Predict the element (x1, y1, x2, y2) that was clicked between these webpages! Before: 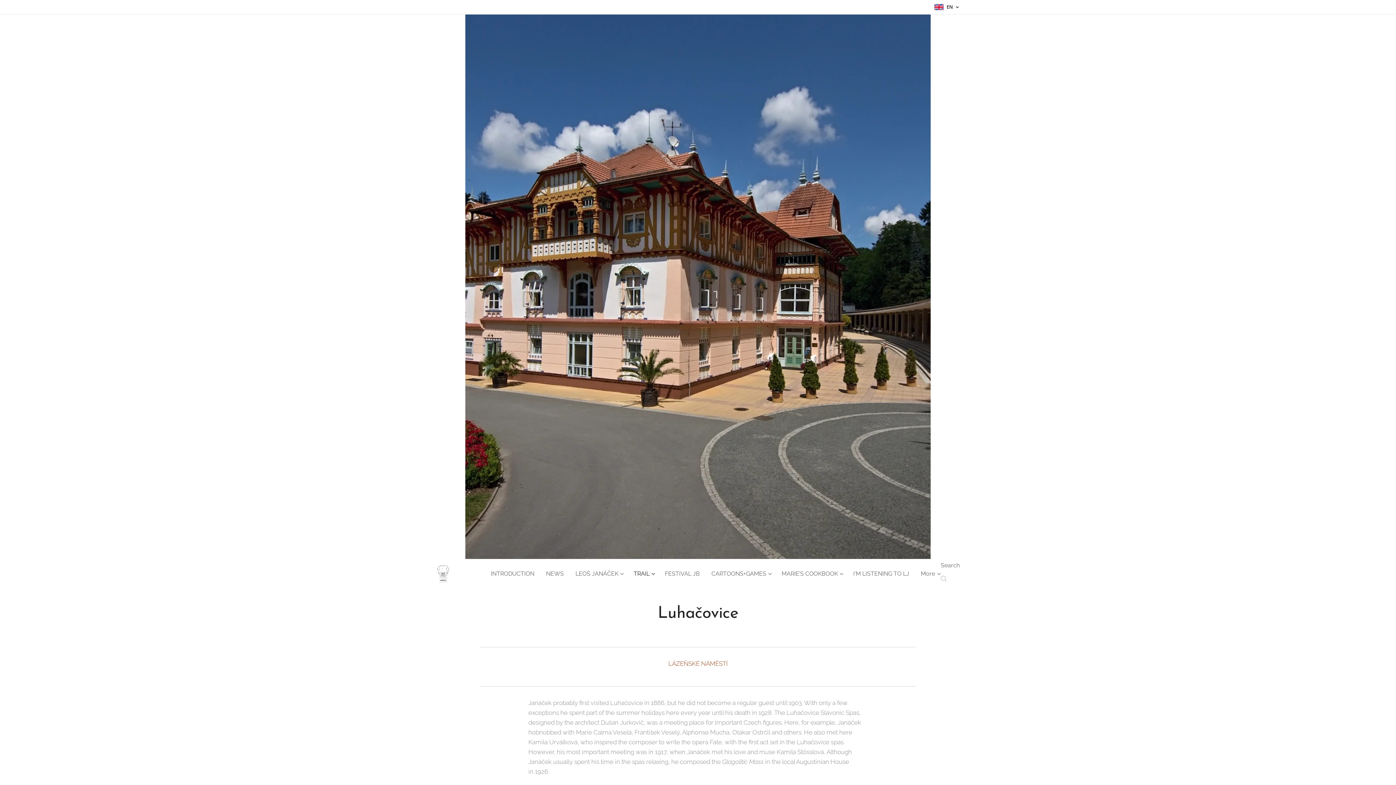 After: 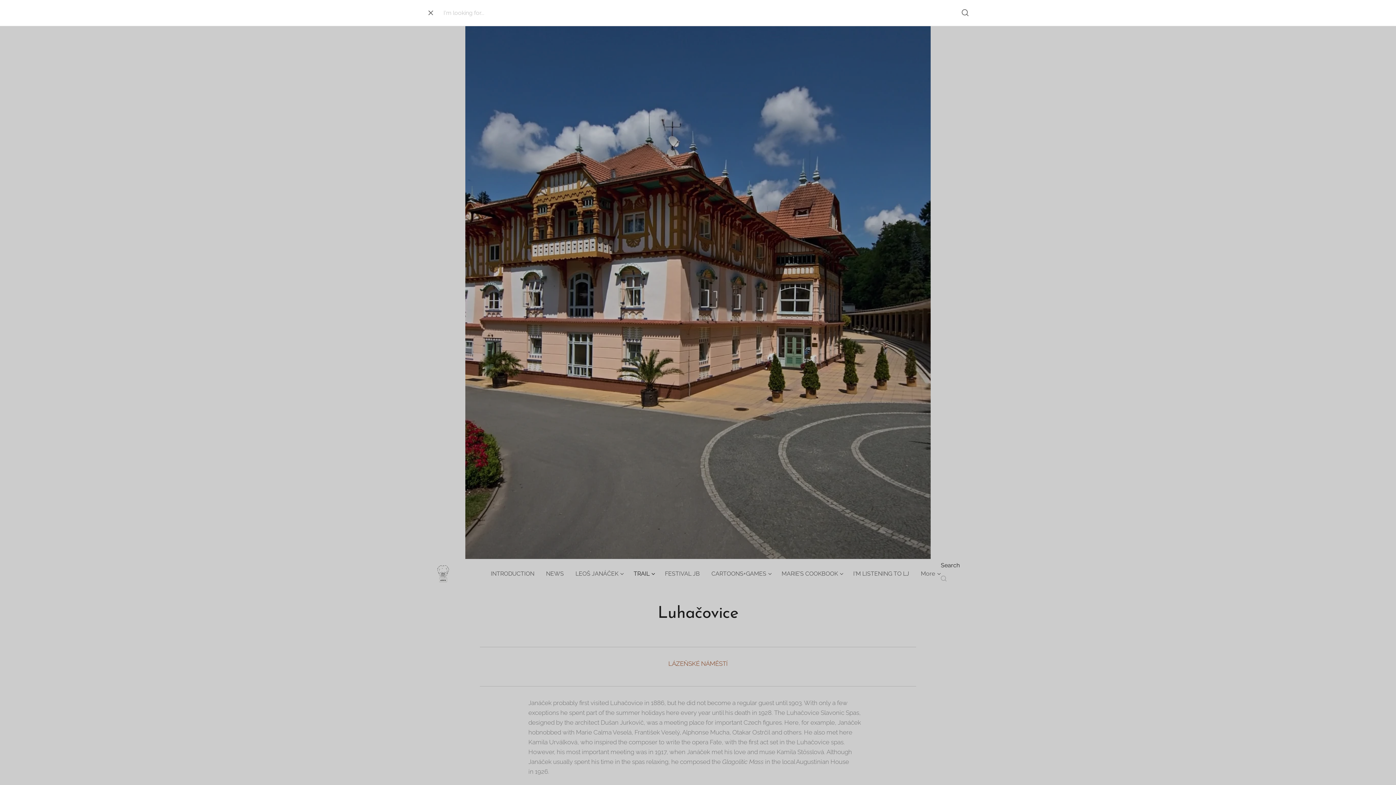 Action: label: seach bbox: (941, 560, 960, 587)